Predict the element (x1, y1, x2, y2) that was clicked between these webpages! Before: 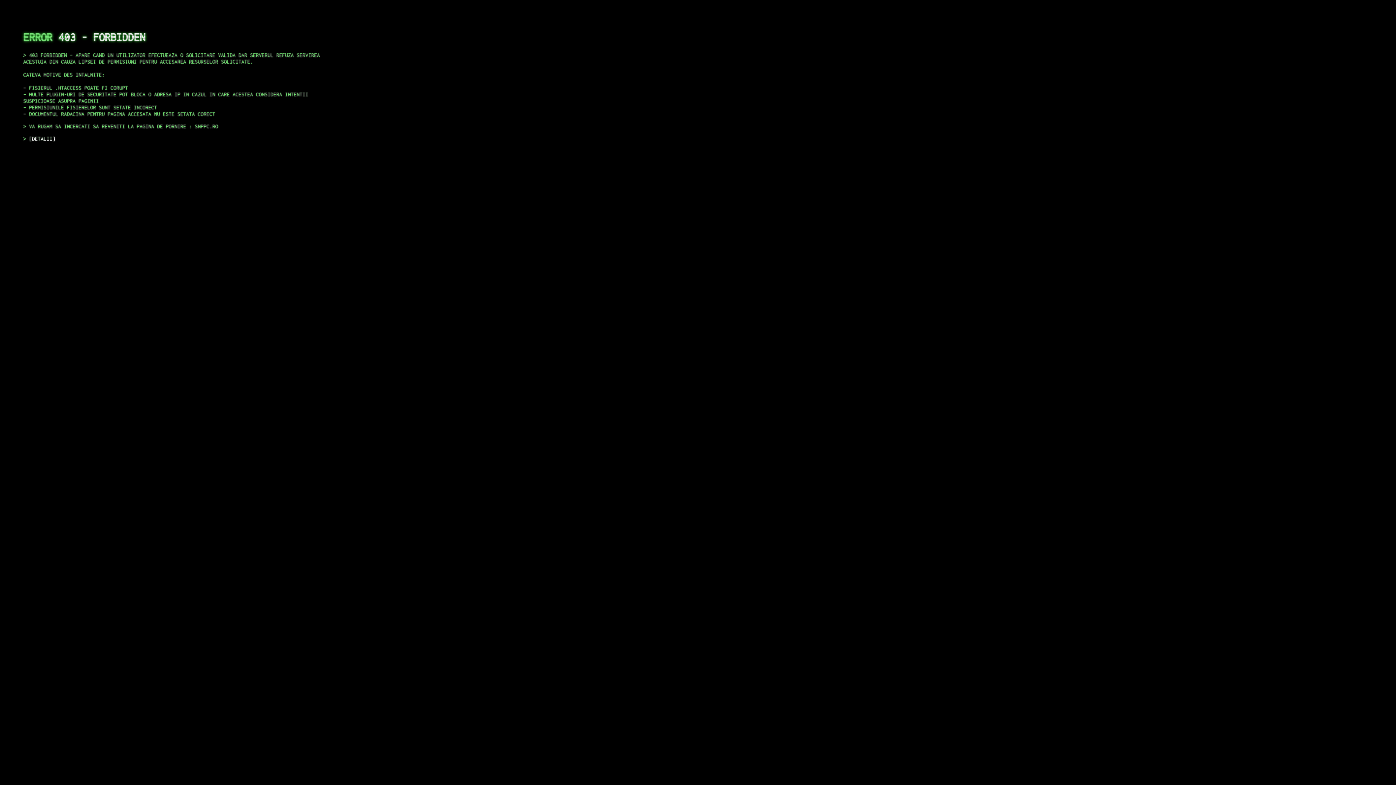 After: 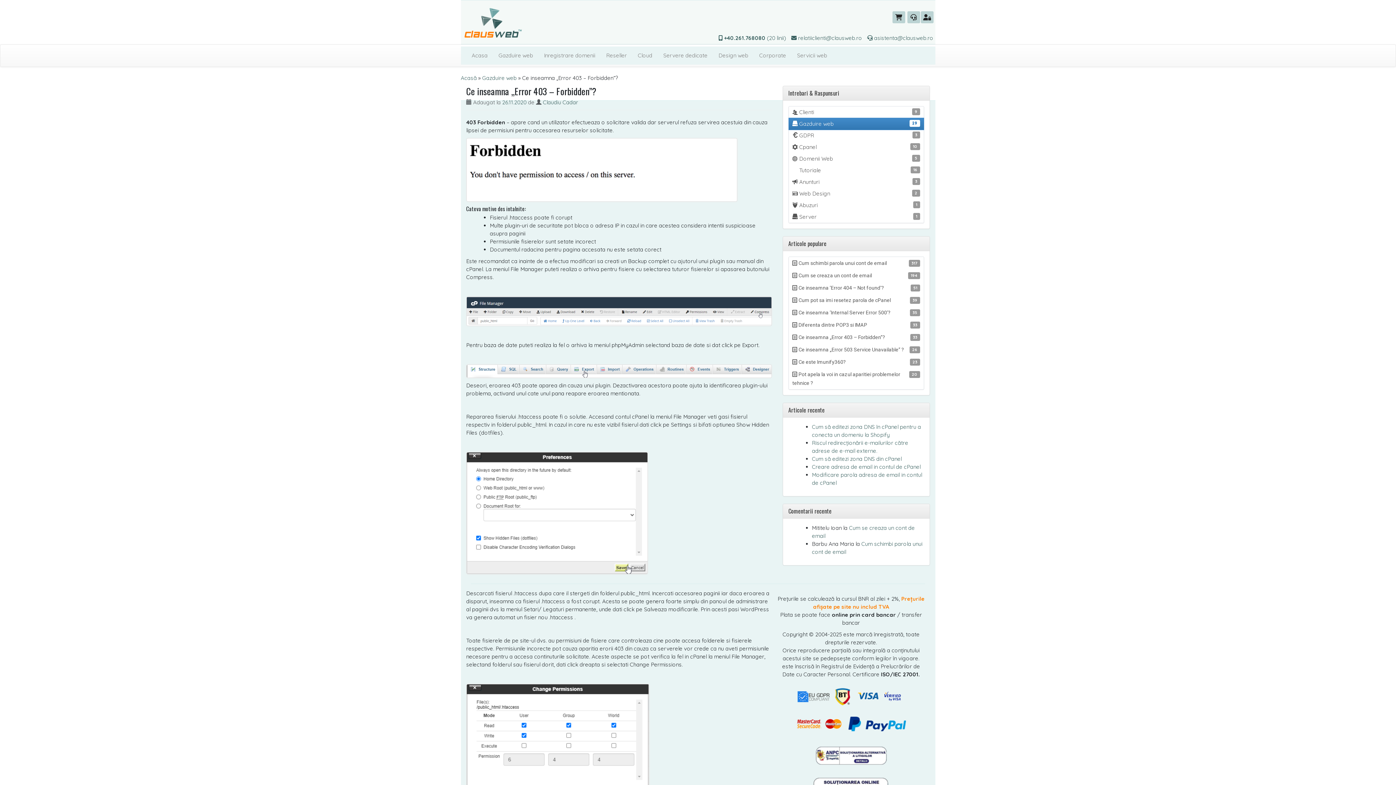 Action: bbox: (29, 135, 55, 141) label: DETALII